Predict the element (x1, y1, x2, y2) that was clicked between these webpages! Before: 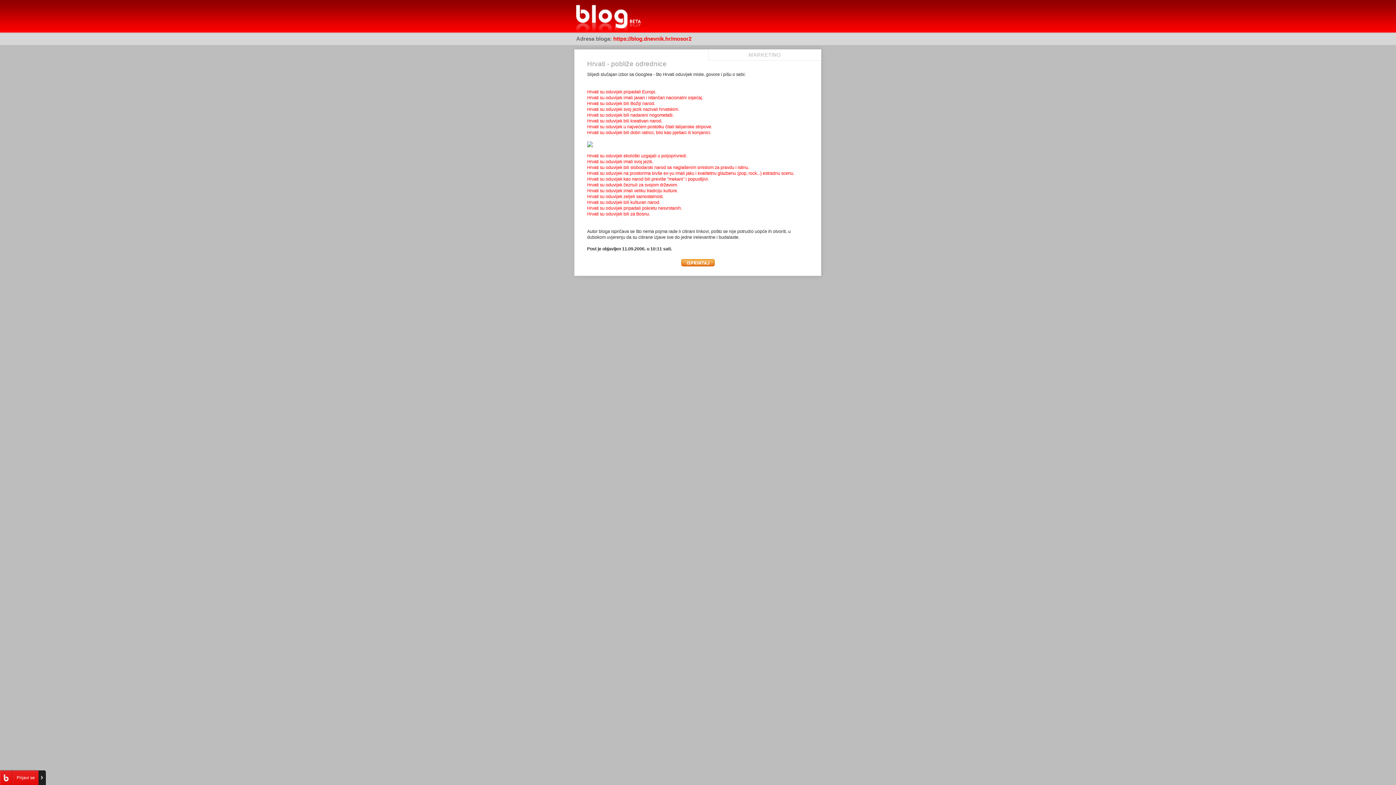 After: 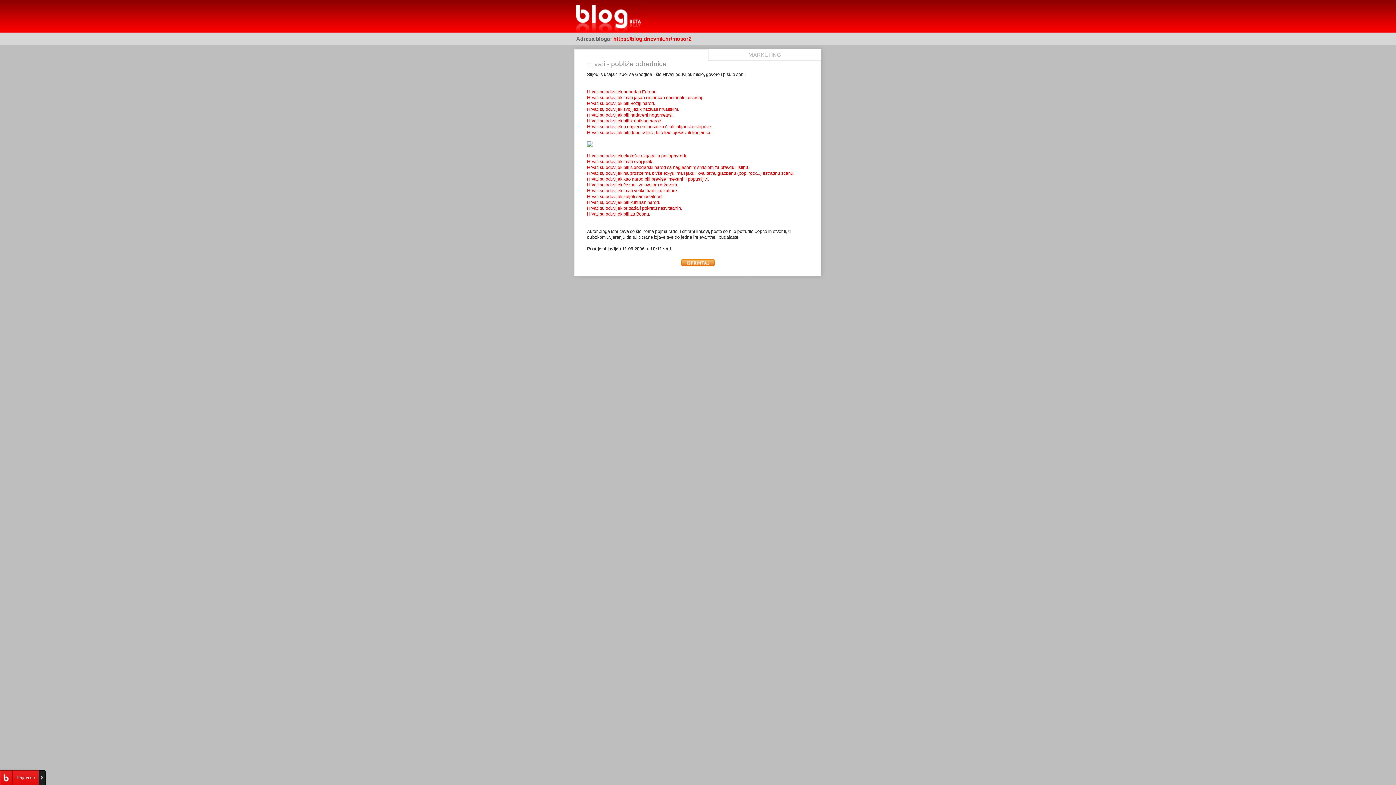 Action: label: Hrvati su oduvijek pripadali Europi. bbox: (587, 89, 656, 94)